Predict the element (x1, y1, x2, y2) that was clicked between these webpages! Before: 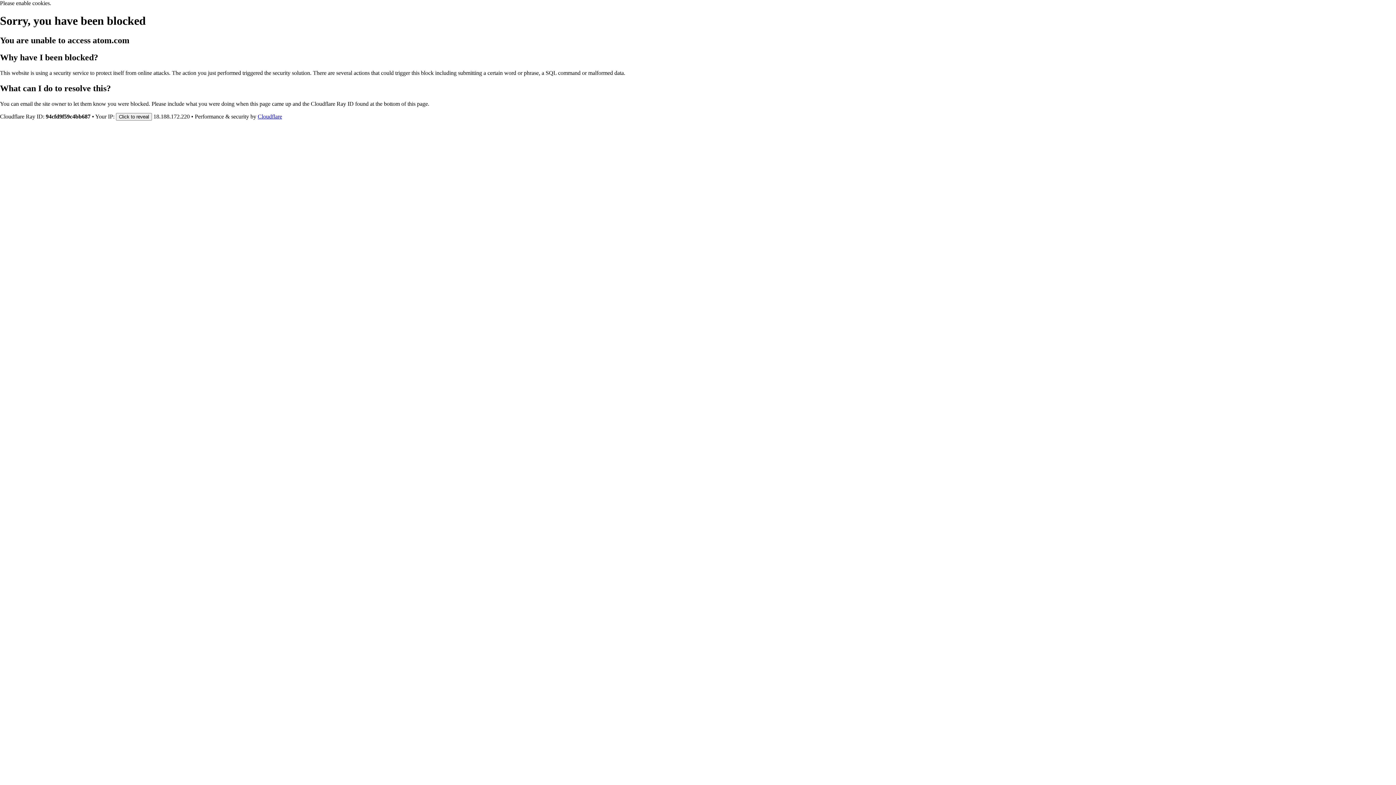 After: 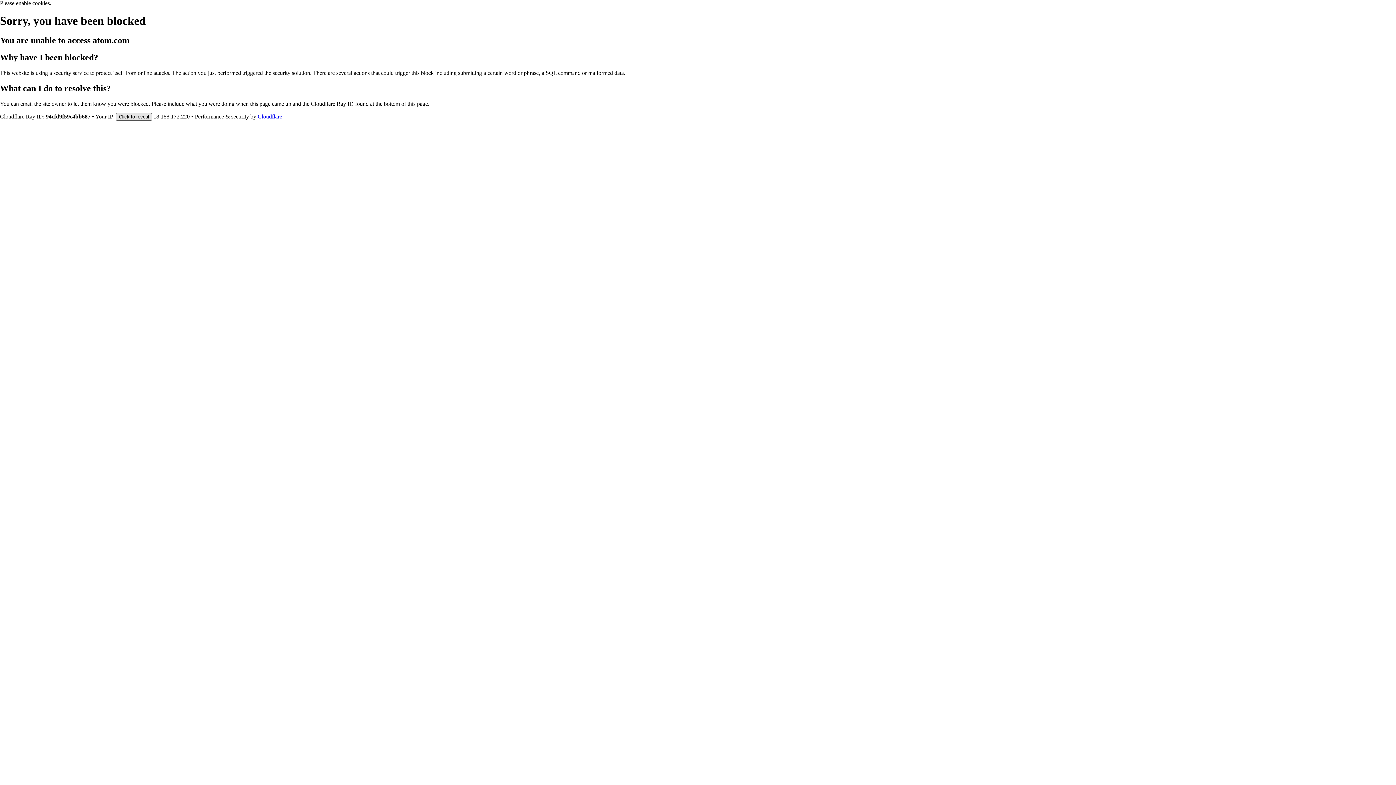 Action: label: Click to reveal bbox: (116, 112, 152, 120)